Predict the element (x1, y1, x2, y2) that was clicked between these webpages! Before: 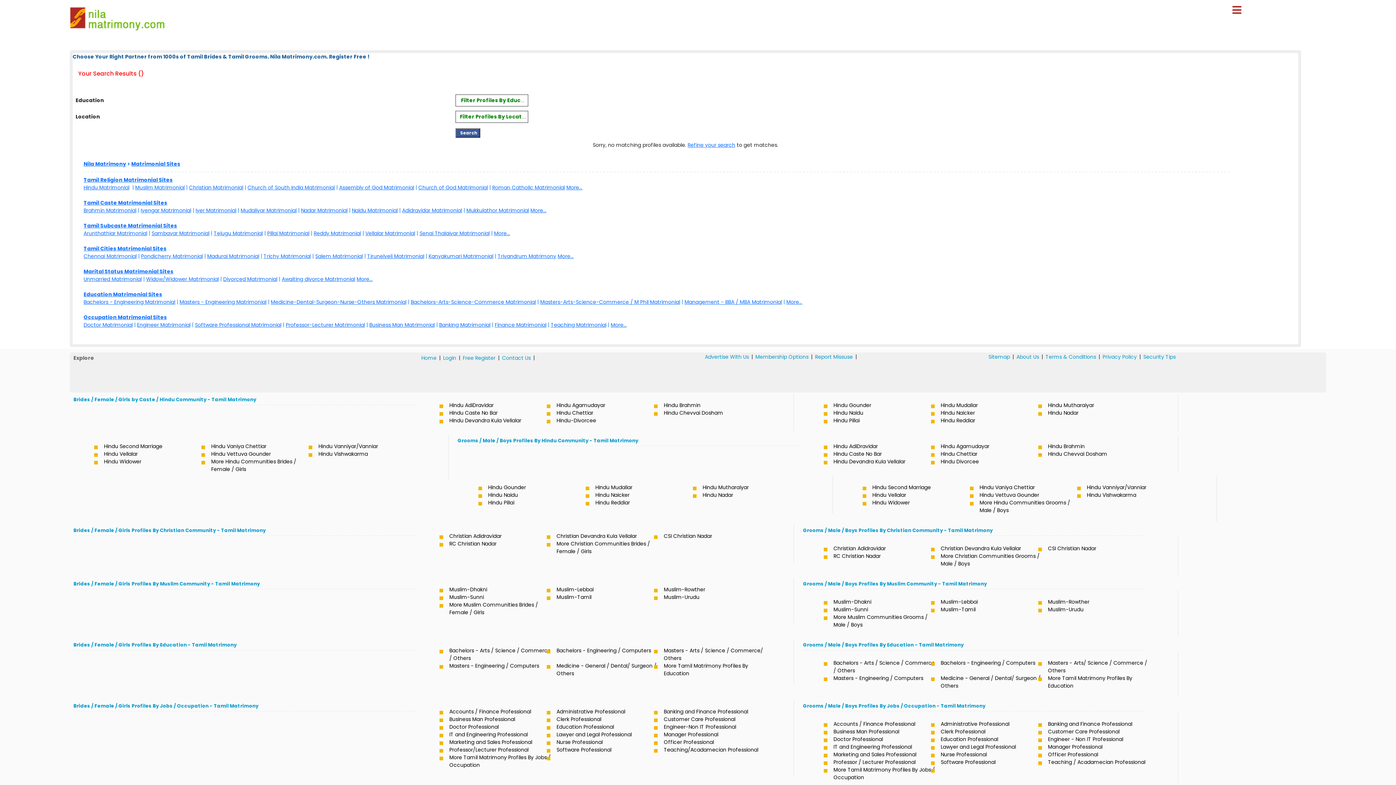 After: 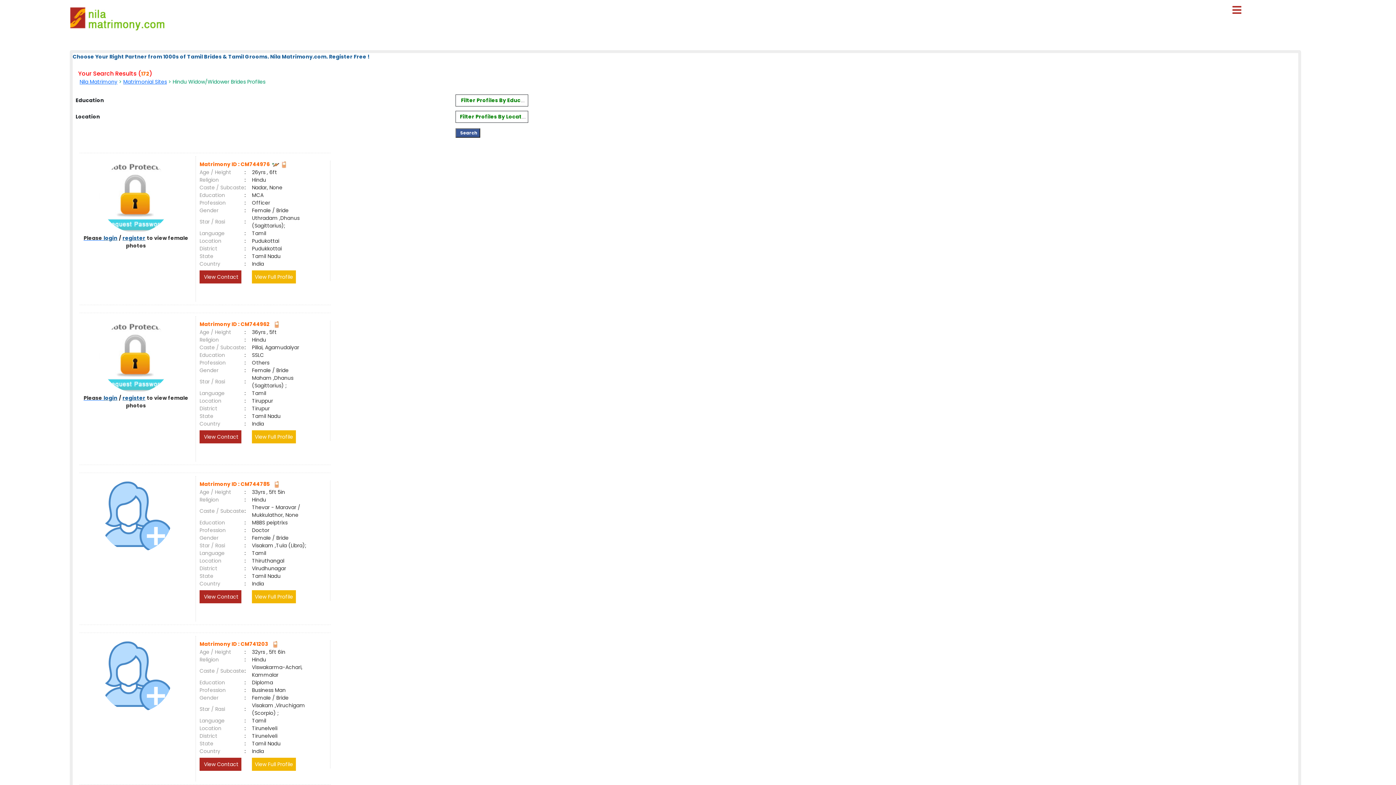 Action: label: Hindu Widower bbox: (101, 458, 208, 465)